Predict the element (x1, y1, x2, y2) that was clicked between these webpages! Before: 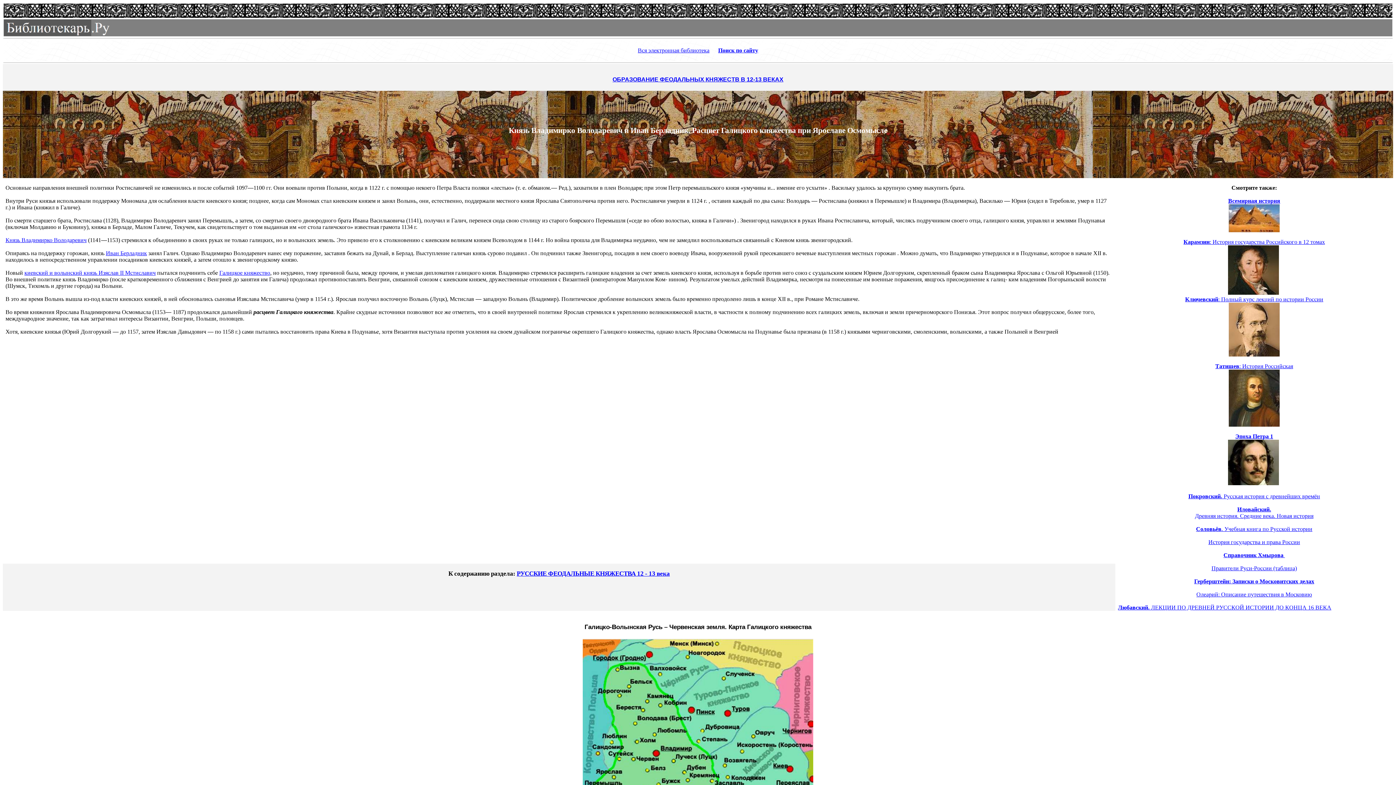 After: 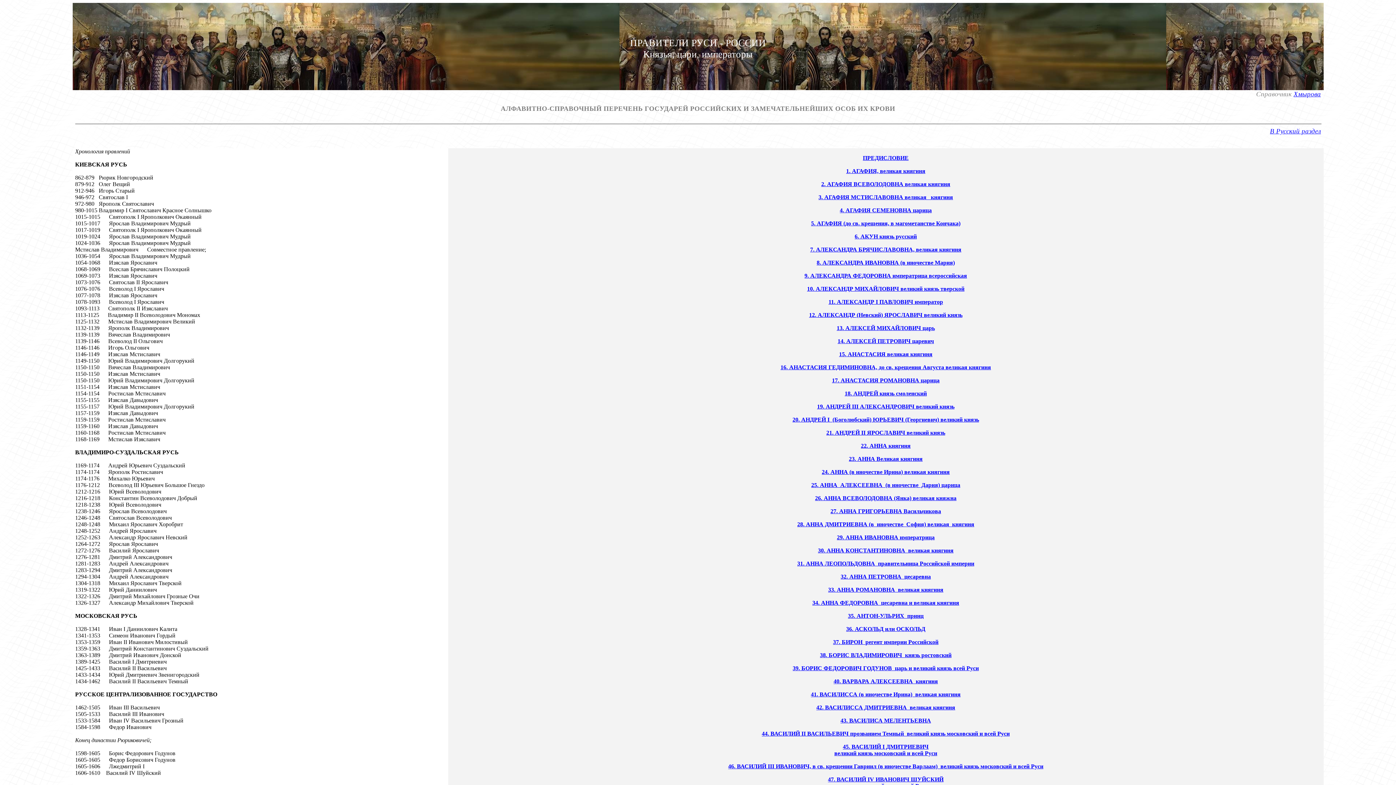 Action: bbox: (1223, 552, 1285, 558) label: Справочник Хмырова 